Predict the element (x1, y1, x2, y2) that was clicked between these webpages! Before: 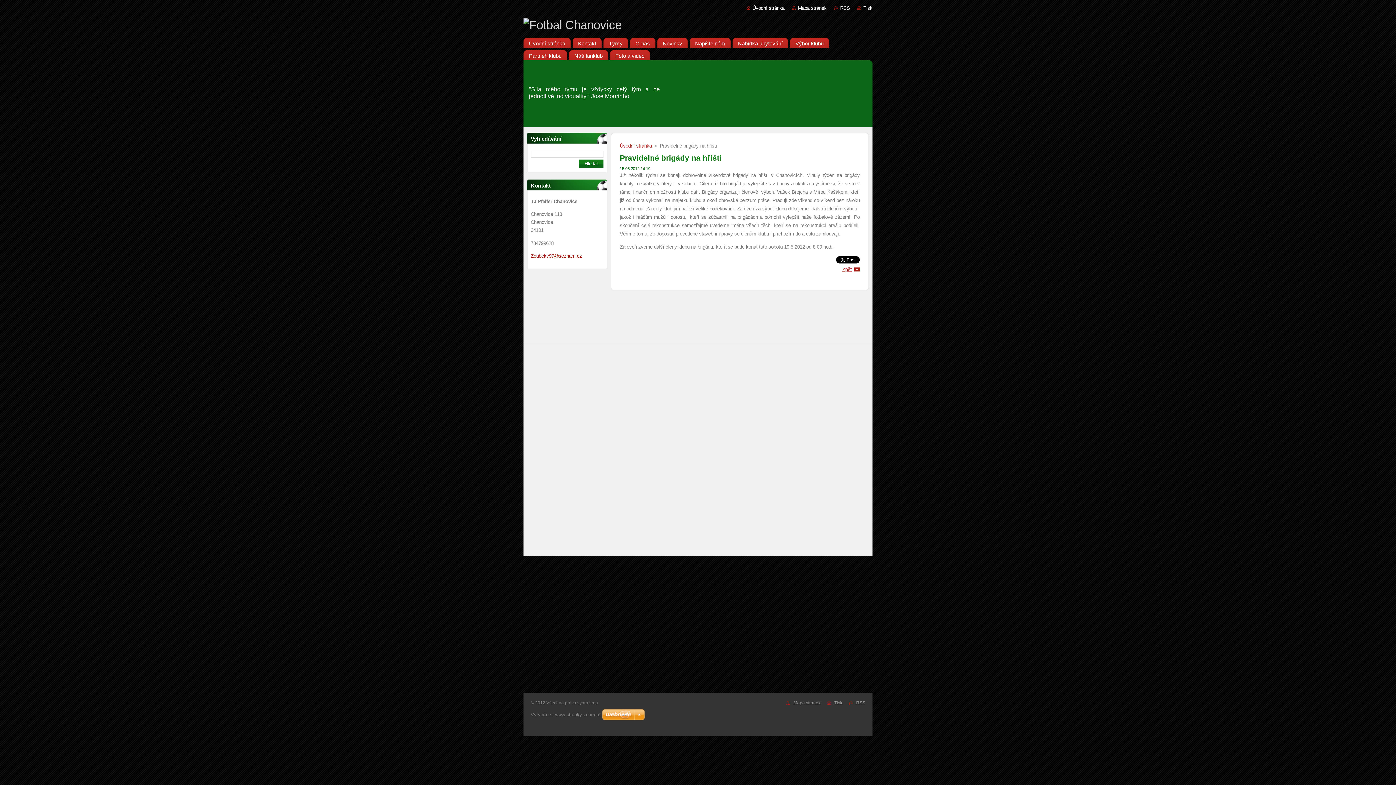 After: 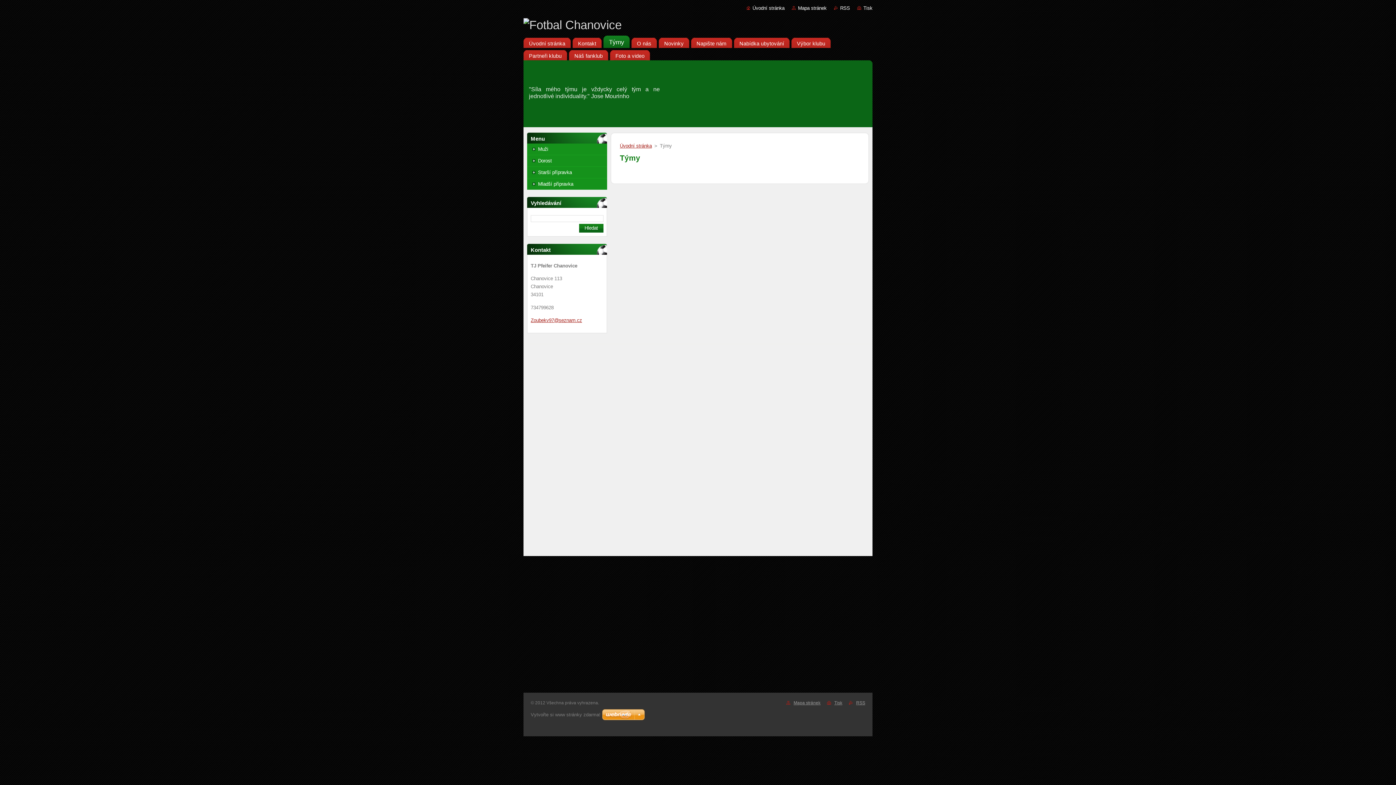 Action: label: Týmy bbox: (603, 35, 628, 48)